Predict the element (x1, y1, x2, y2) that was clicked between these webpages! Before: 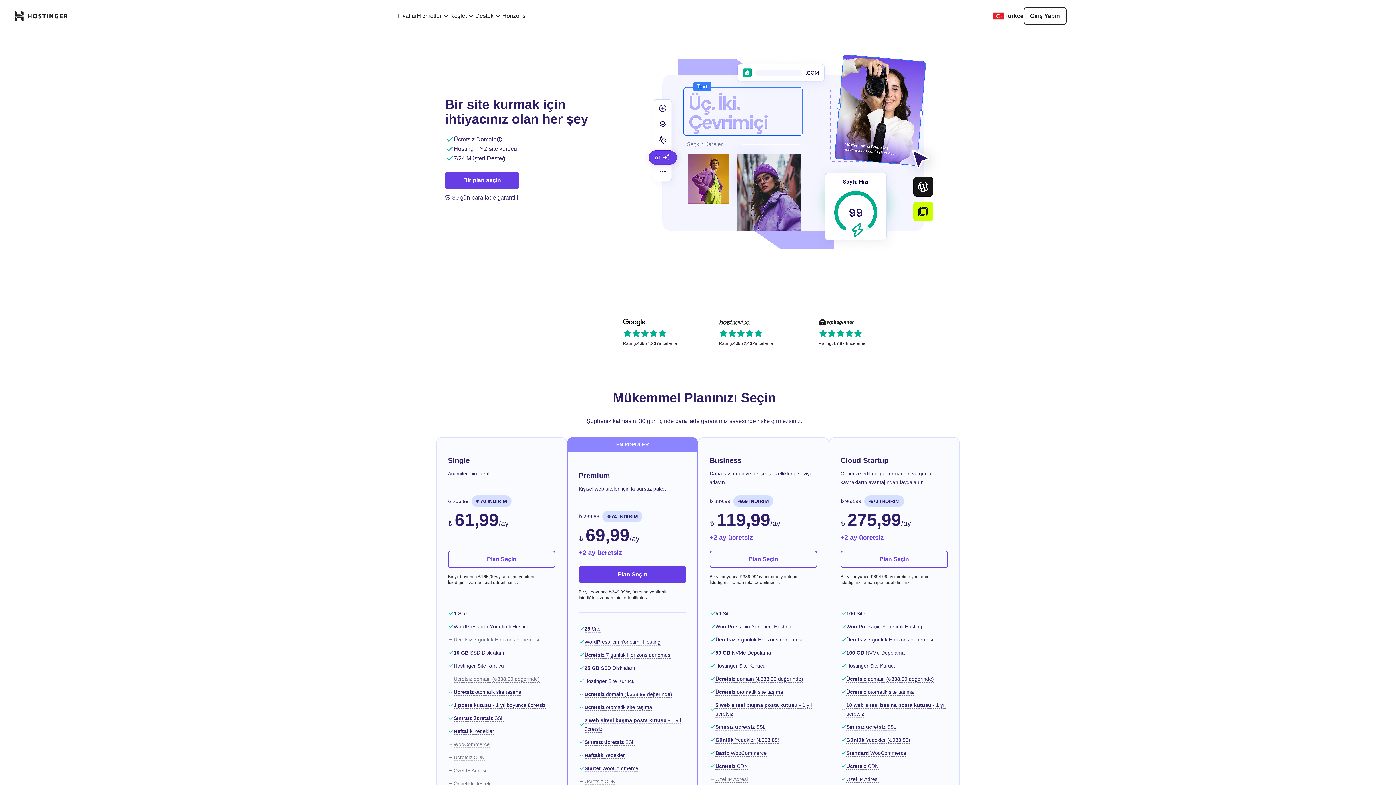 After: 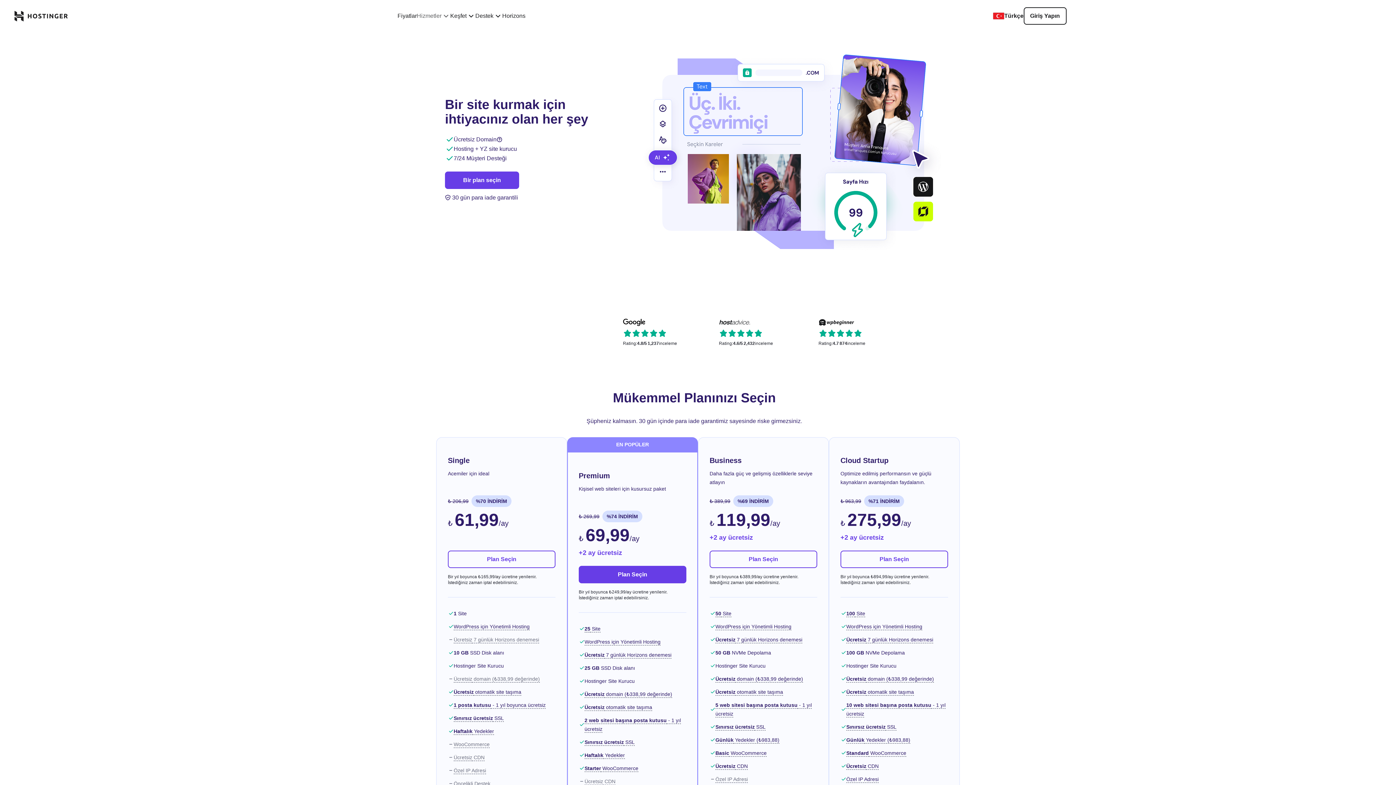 Action: label: Hizmetler bbox: (416, 11, 450, 20)